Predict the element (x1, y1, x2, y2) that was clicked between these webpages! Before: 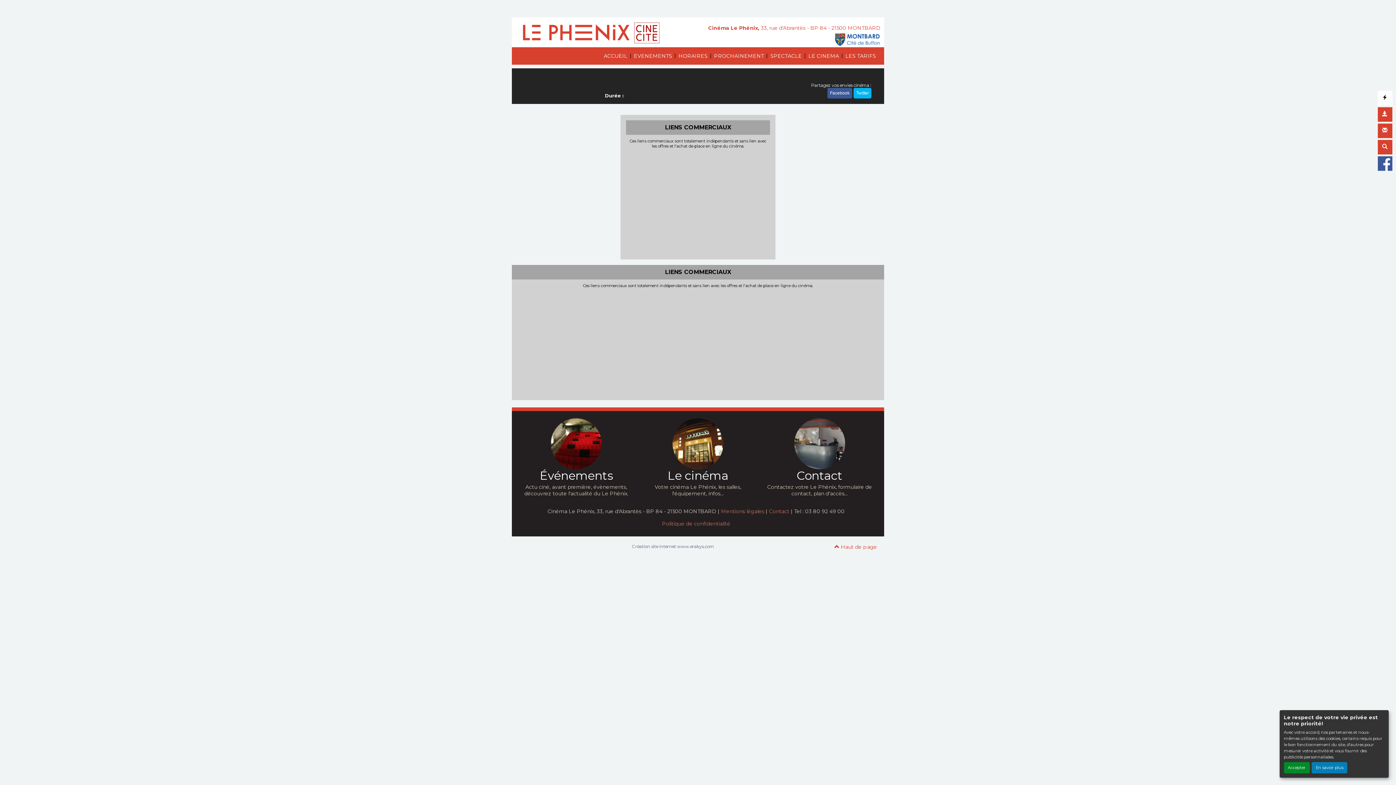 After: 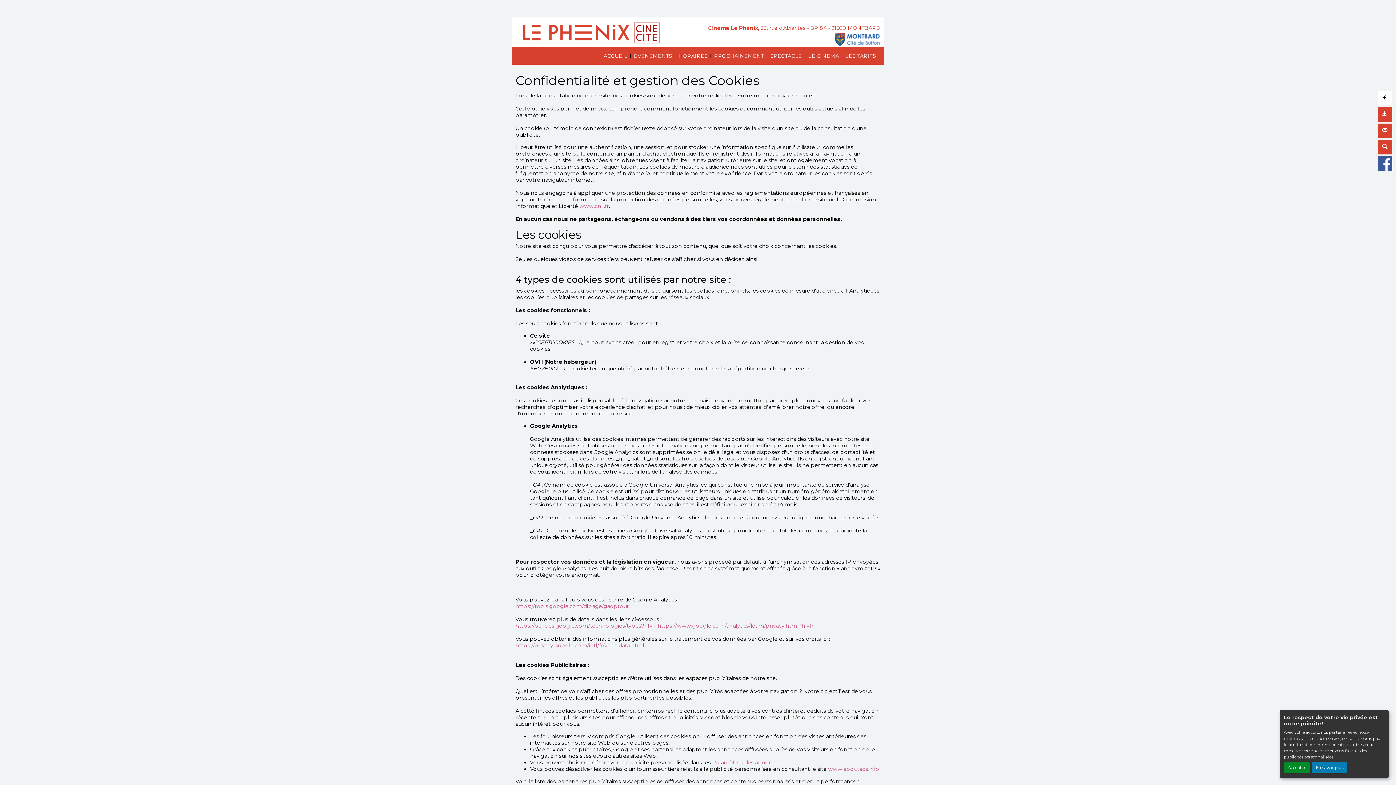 Action: label: Politique de confidentialité bbox: (662, 520, 730, 527)